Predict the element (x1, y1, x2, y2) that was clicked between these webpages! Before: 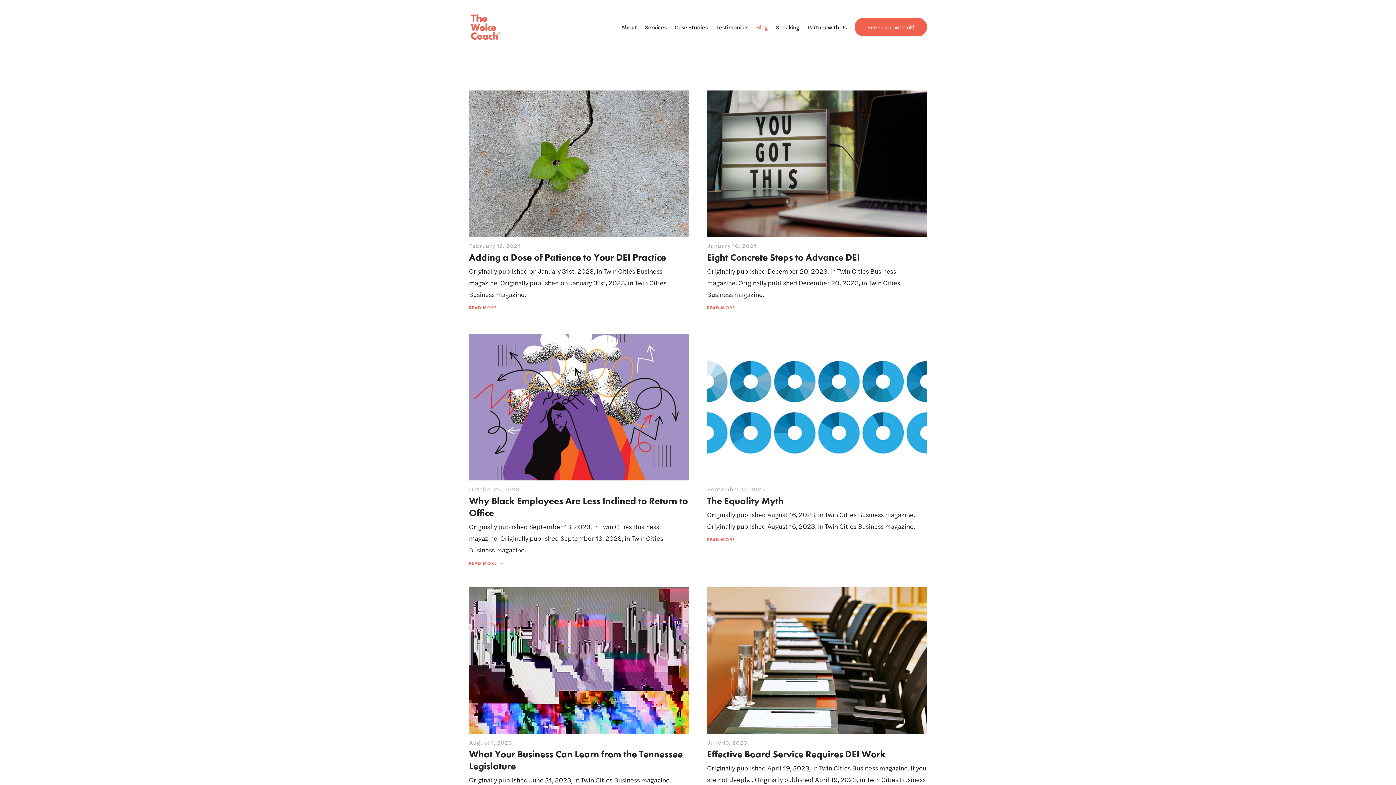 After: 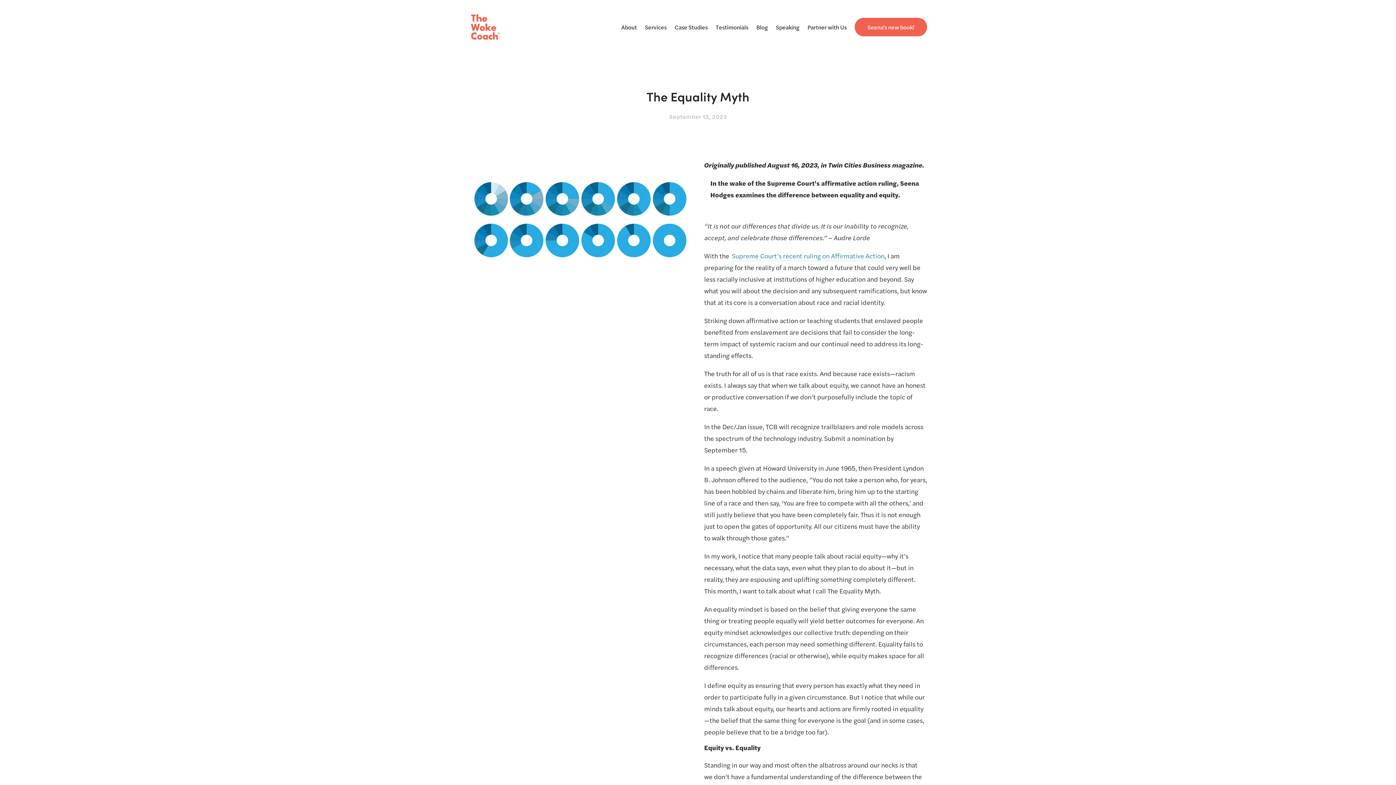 Action: bbox: (707, 534, 927, 545) label: READ MORE